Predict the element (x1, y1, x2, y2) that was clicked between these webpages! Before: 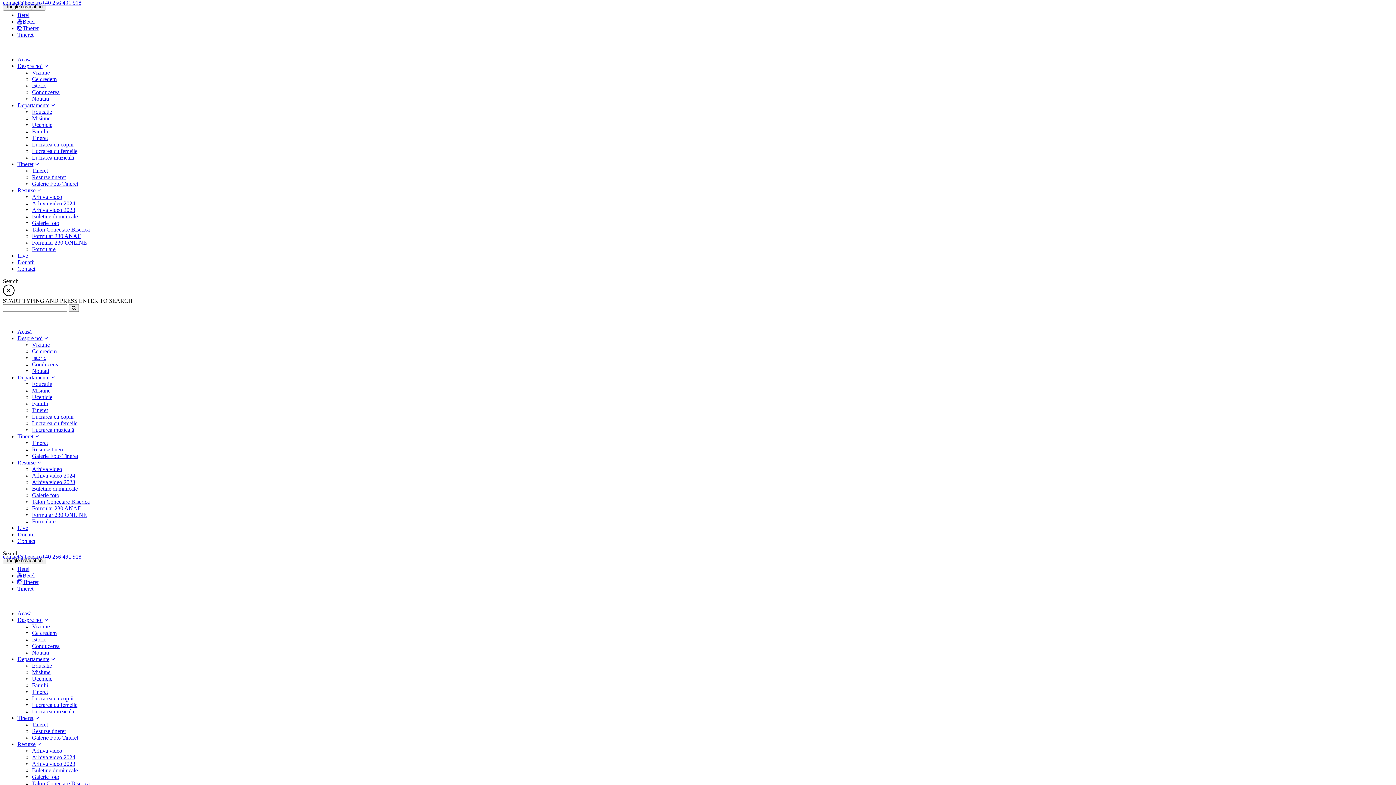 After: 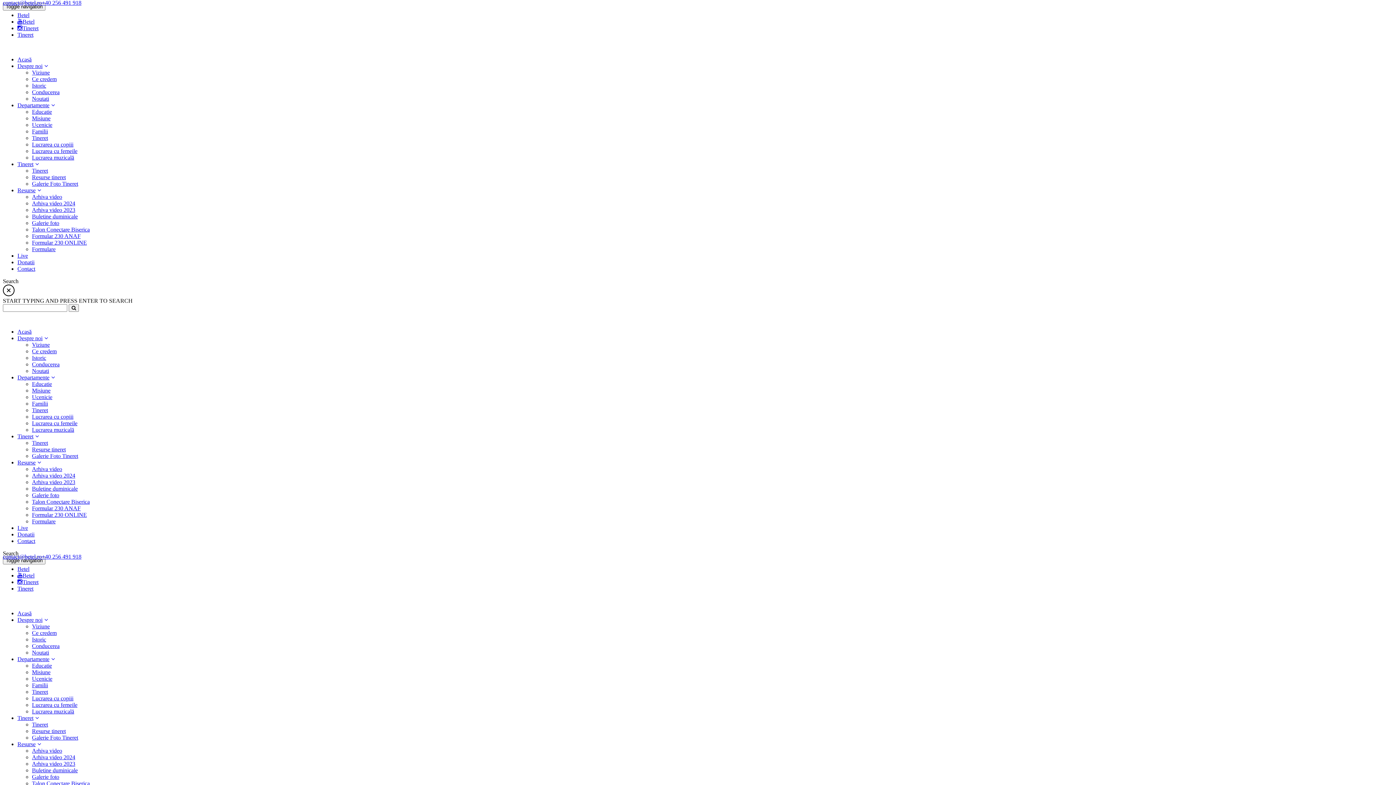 Action: label: flickr bbox: (17, 585, 33, 592)